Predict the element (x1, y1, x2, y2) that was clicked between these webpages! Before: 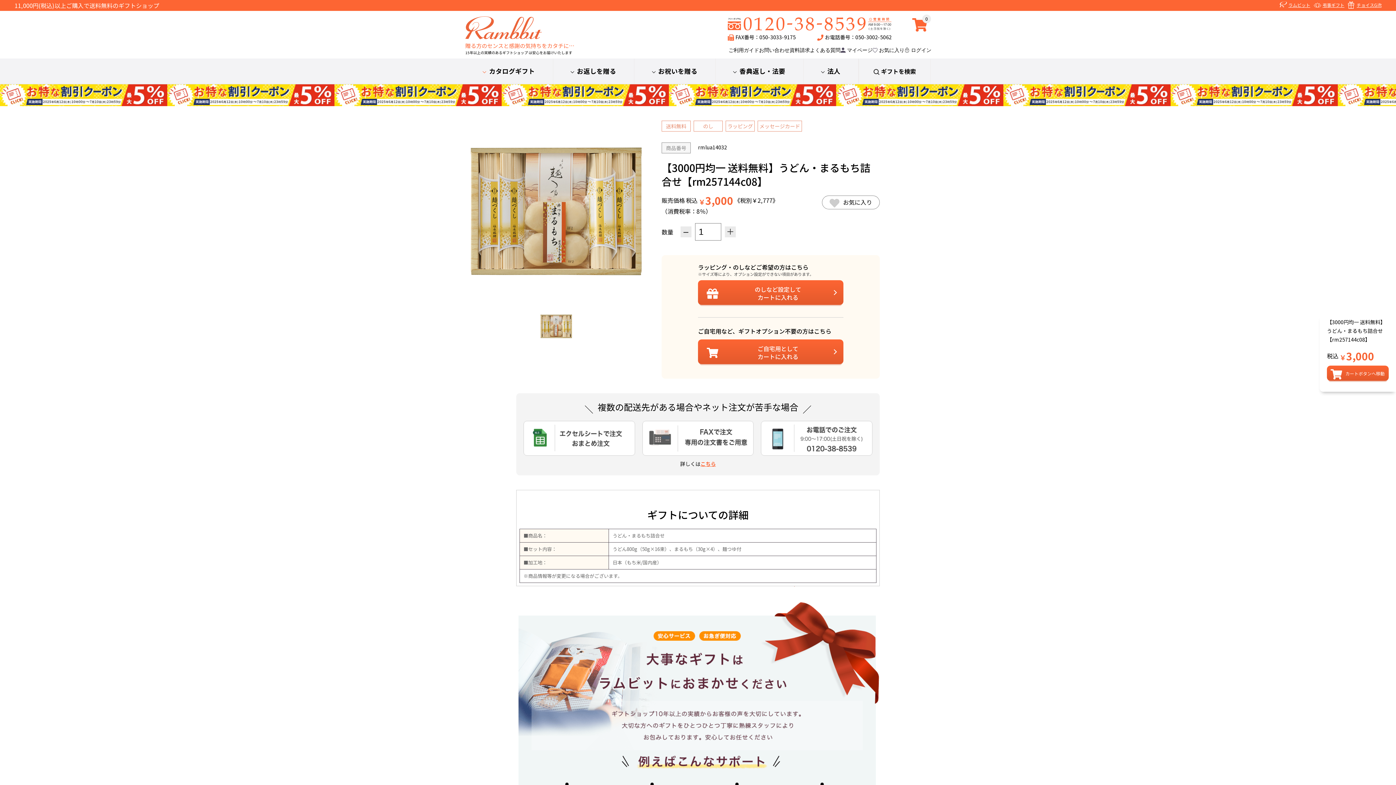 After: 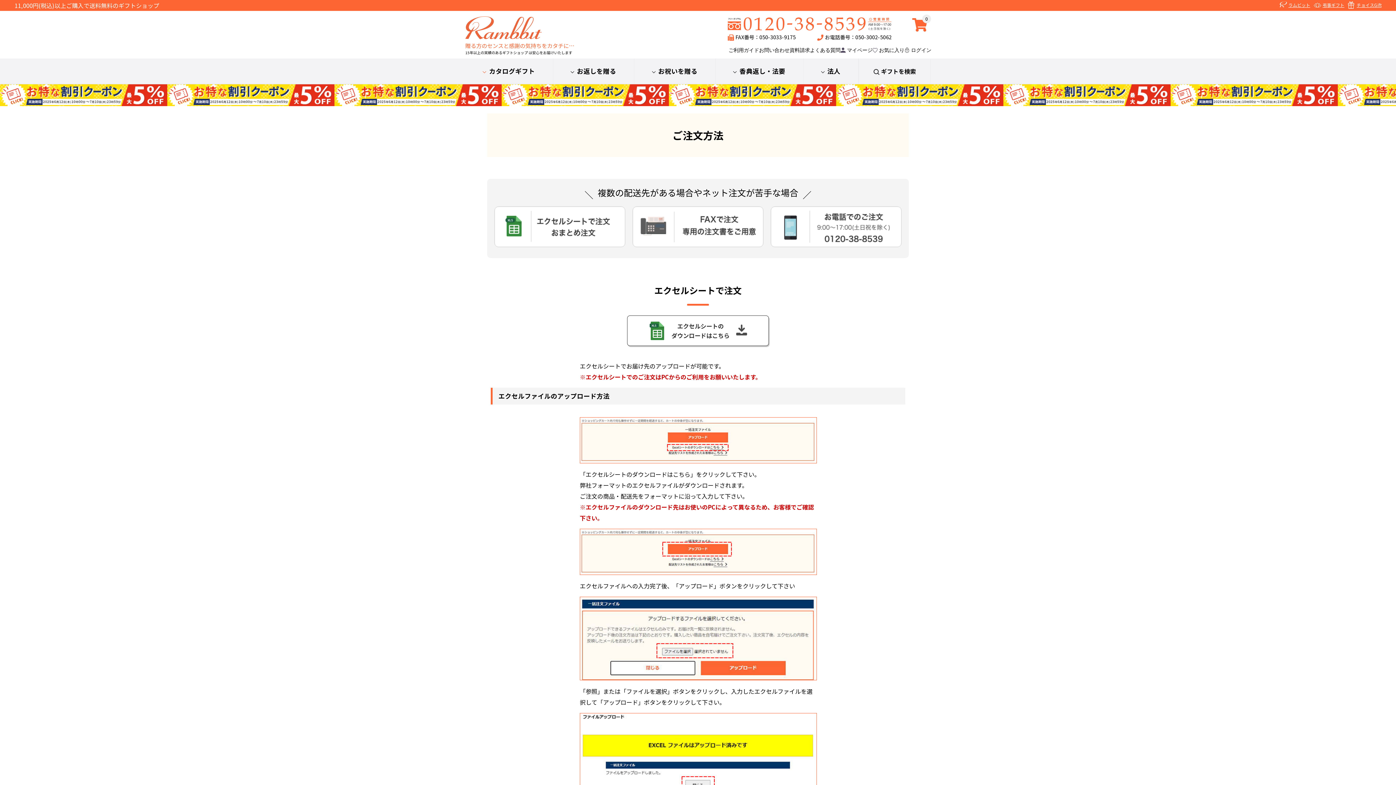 Action: bbox: (700, 460, 716, 467) label: こちら